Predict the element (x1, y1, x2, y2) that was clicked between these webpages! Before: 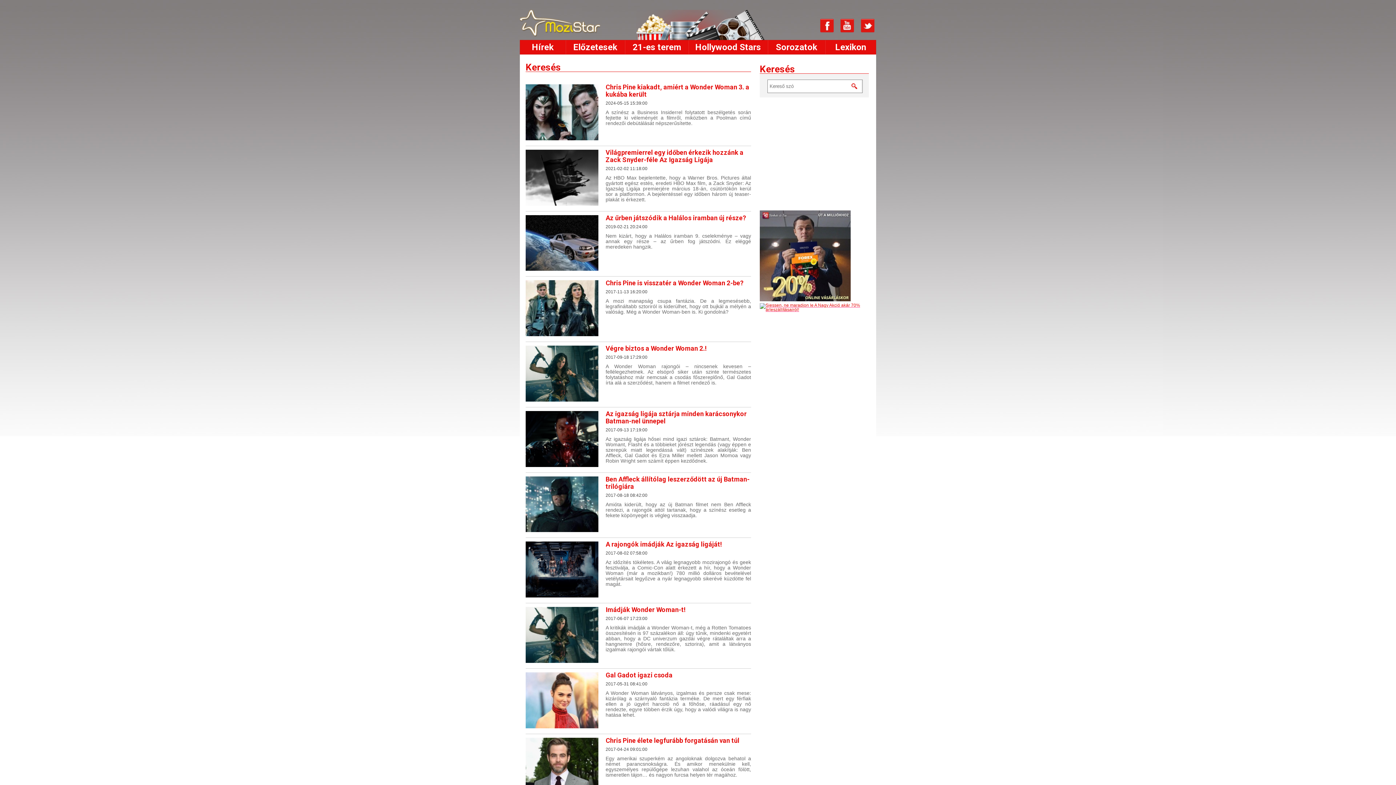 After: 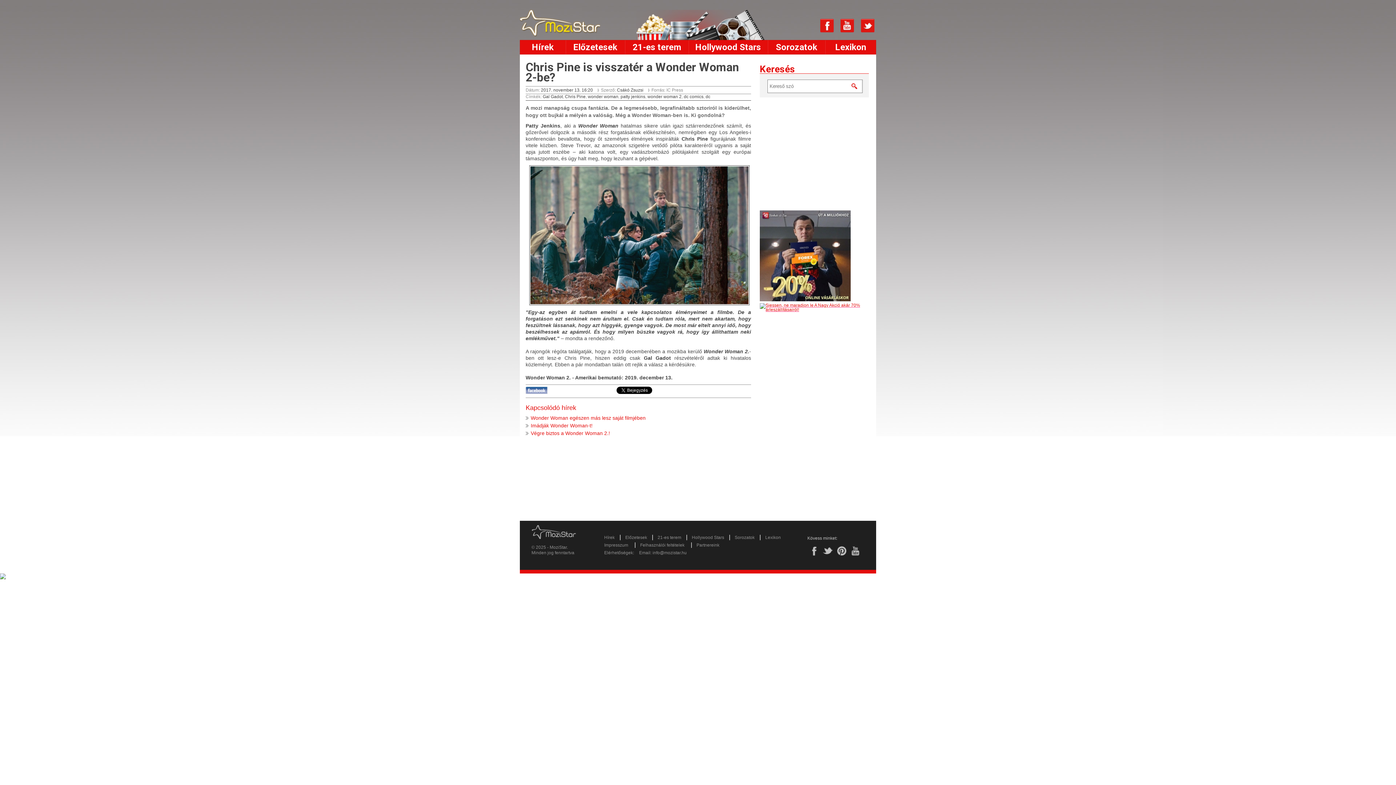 Action: bbox: (605, 279, 751, 287) label: Chris Pine is visszatér a Wonder Woman 2-be?